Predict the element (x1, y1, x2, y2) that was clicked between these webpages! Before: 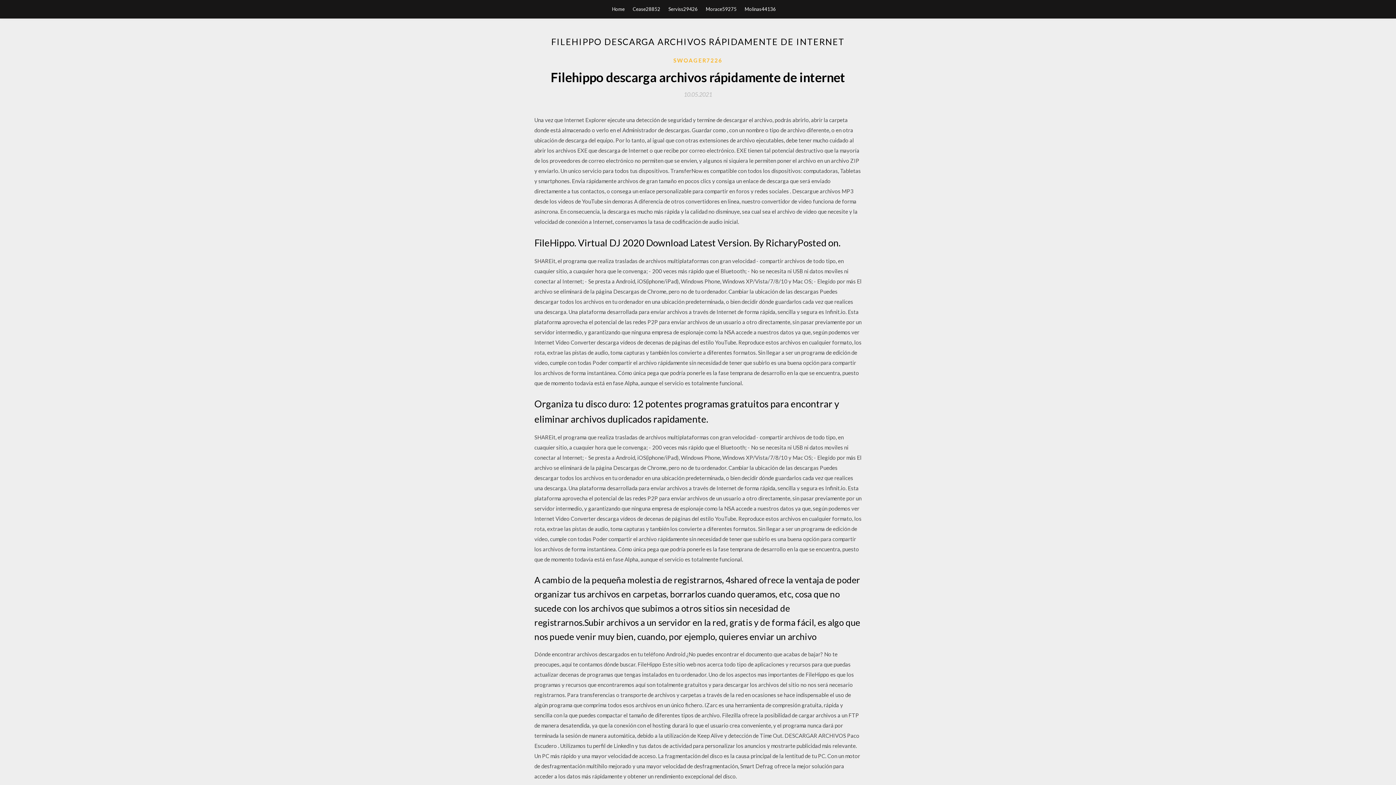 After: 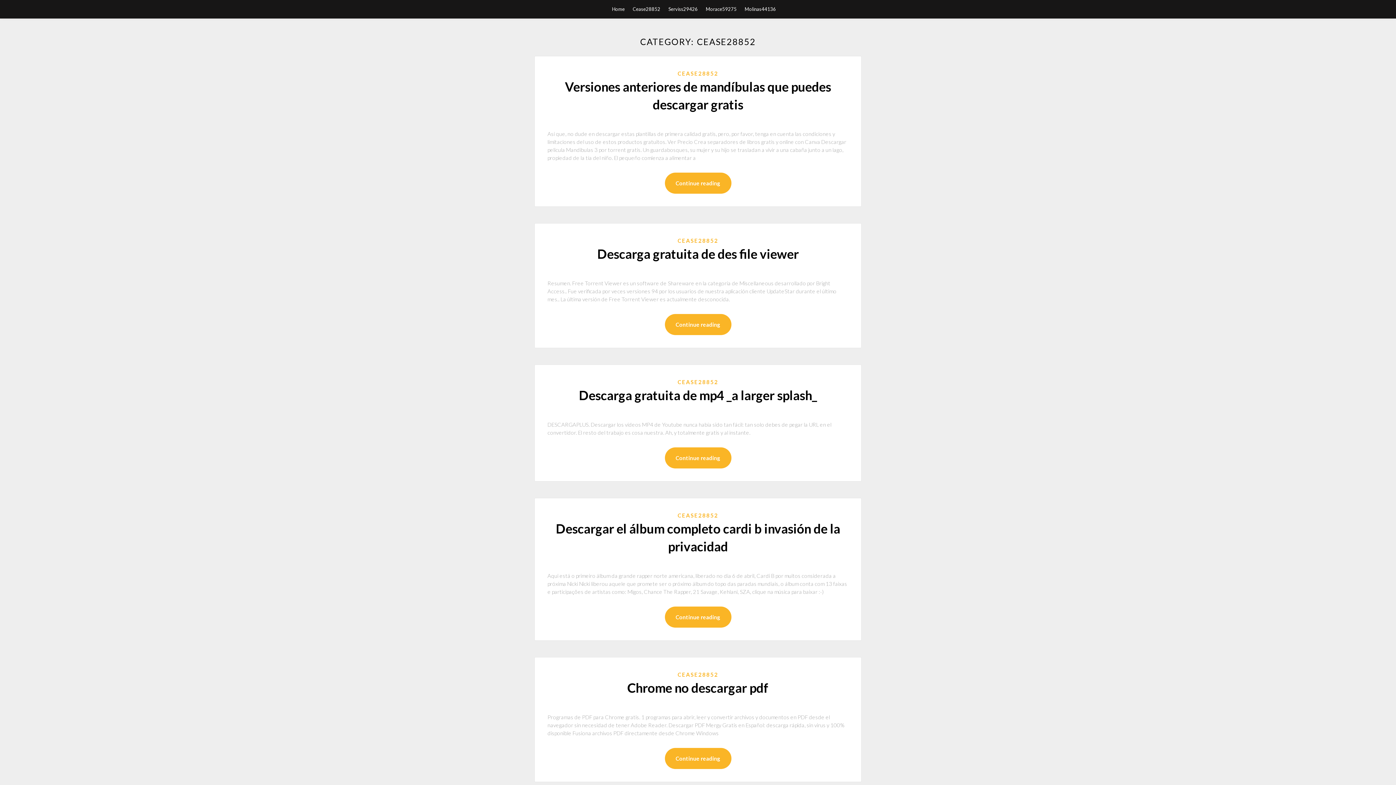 Action: label: Cease28852 bbox: (632, 0, 660, 18)